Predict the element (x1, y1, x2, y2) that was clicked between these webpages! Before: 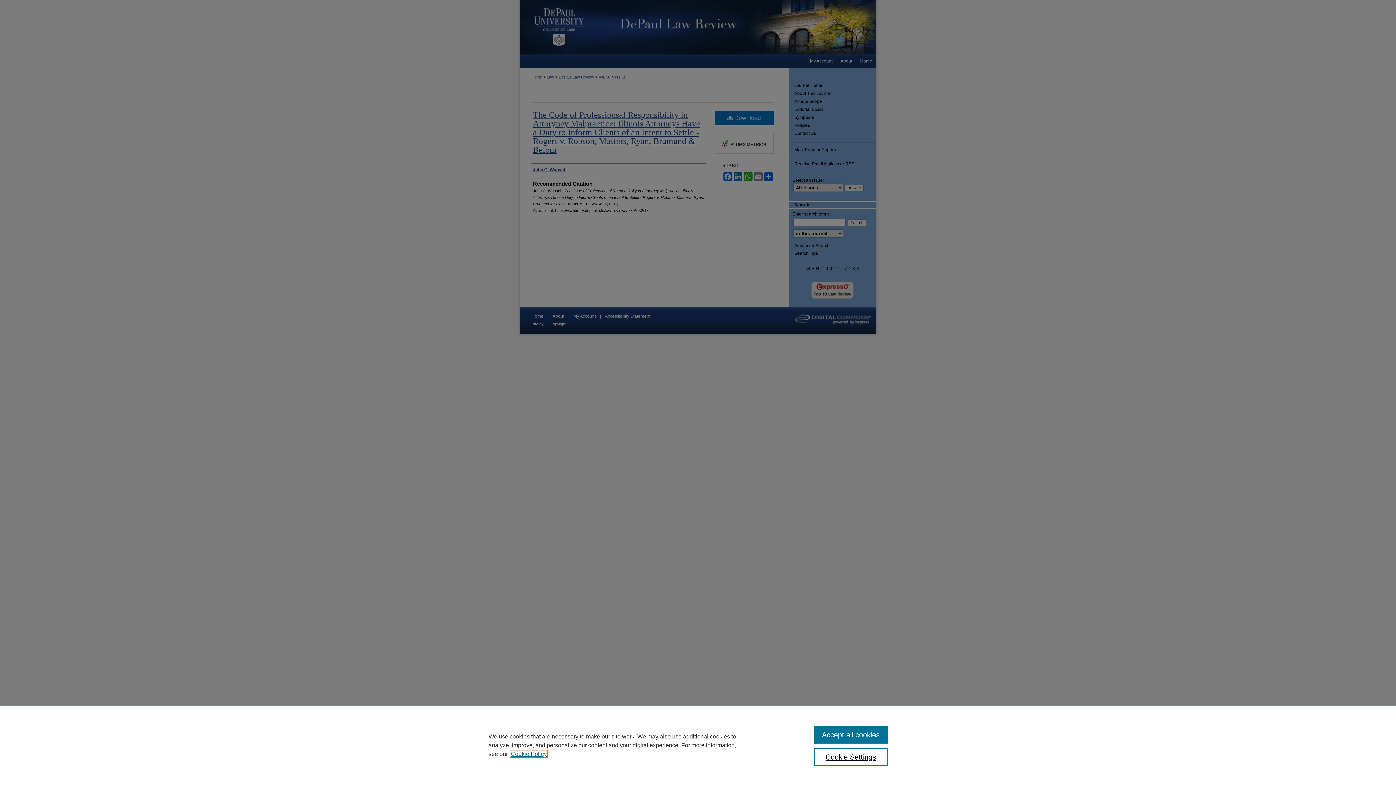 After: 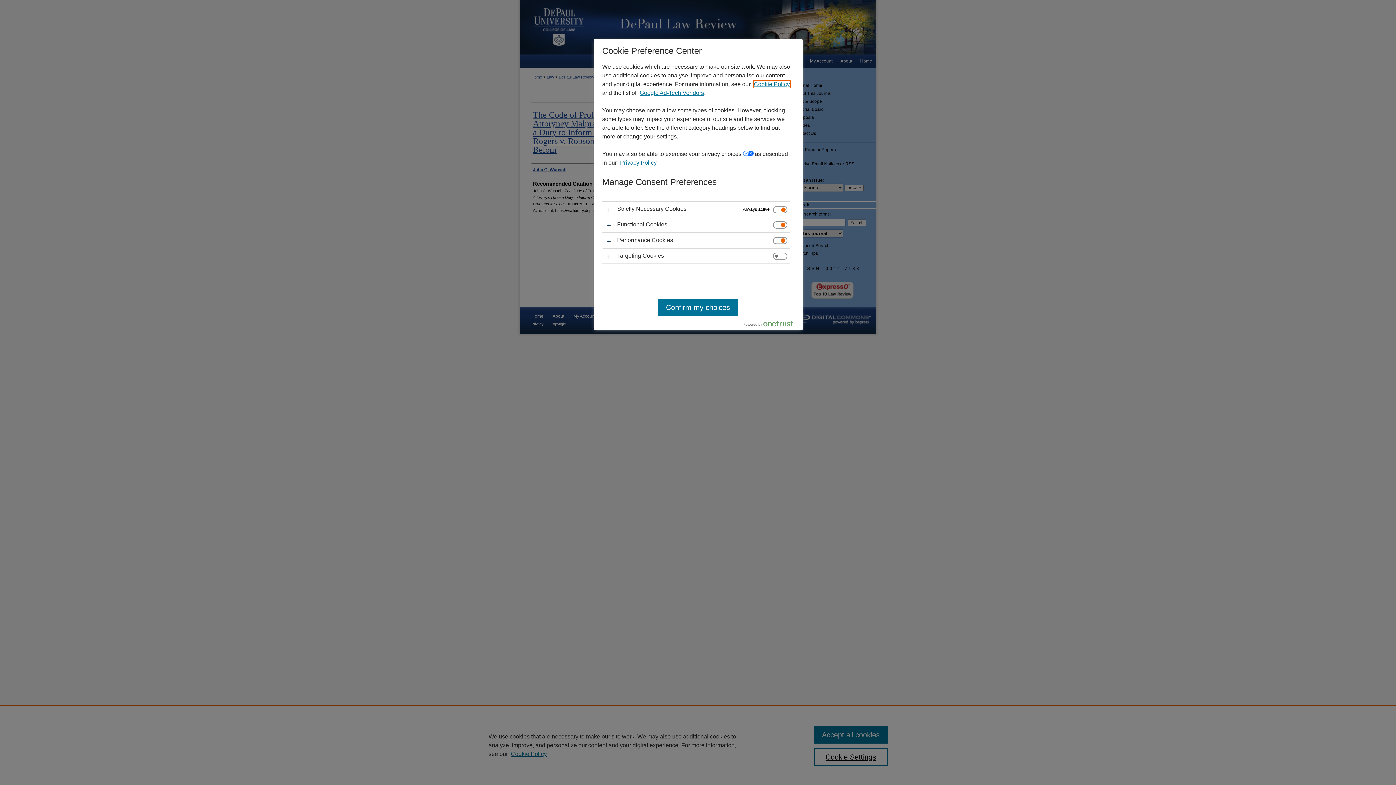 Action: label: Cookie Settings bbox: (814, 748, 887, 766)